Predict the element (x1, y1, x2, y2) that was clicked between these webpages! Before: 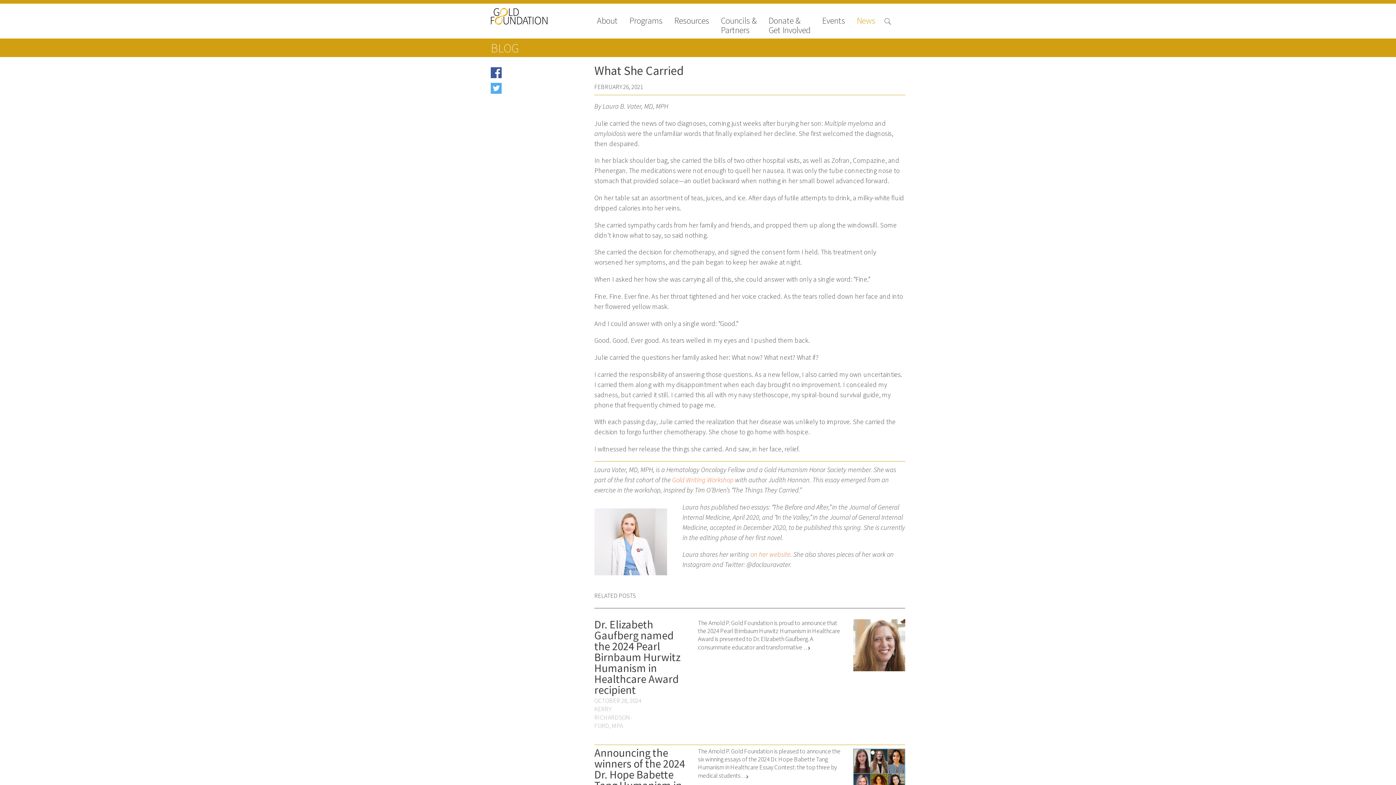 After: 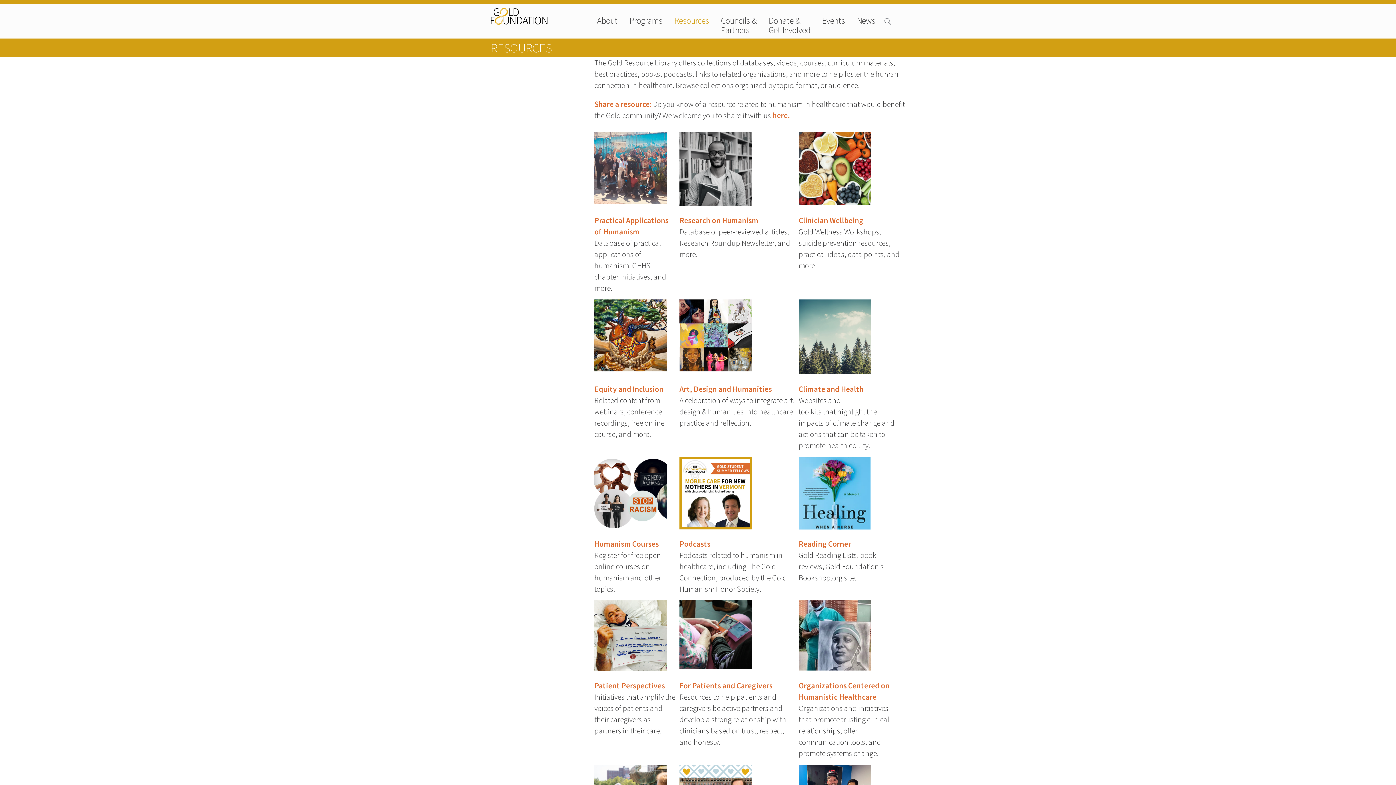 Action: label: Resources bbox: (674, 16, 709, 34)